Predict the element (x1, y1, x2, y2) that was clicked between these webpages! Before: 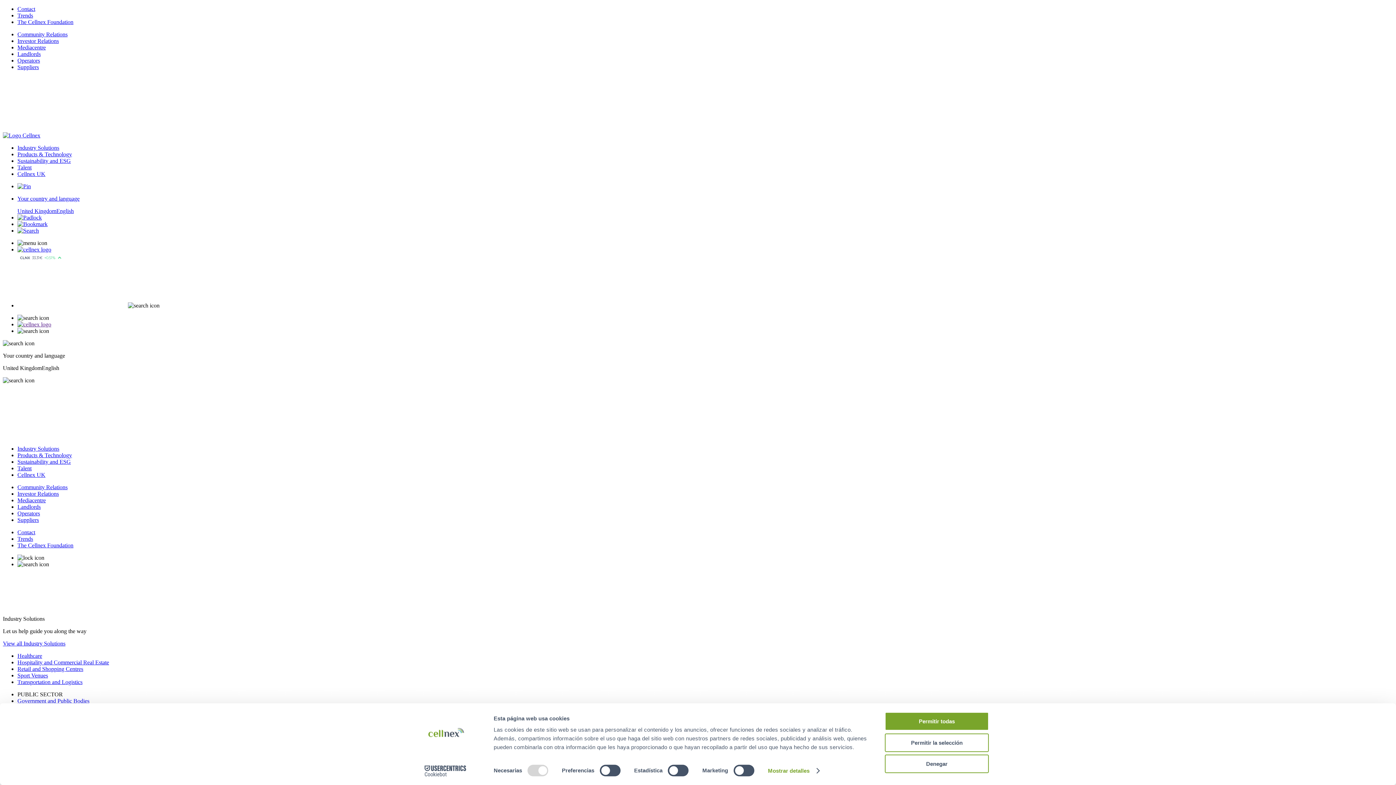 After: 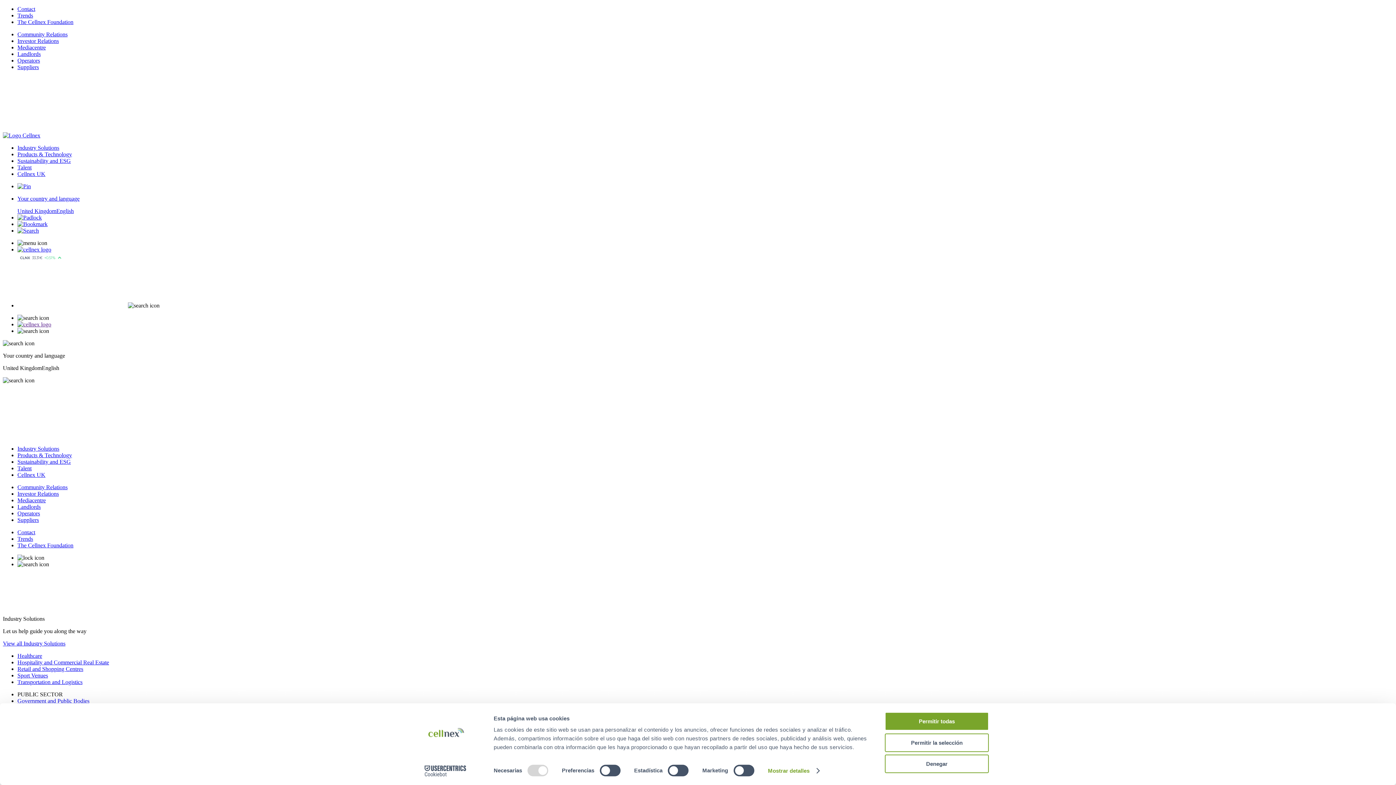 Action: bbox: (17, 672, 48, 678) label: Sport Venues